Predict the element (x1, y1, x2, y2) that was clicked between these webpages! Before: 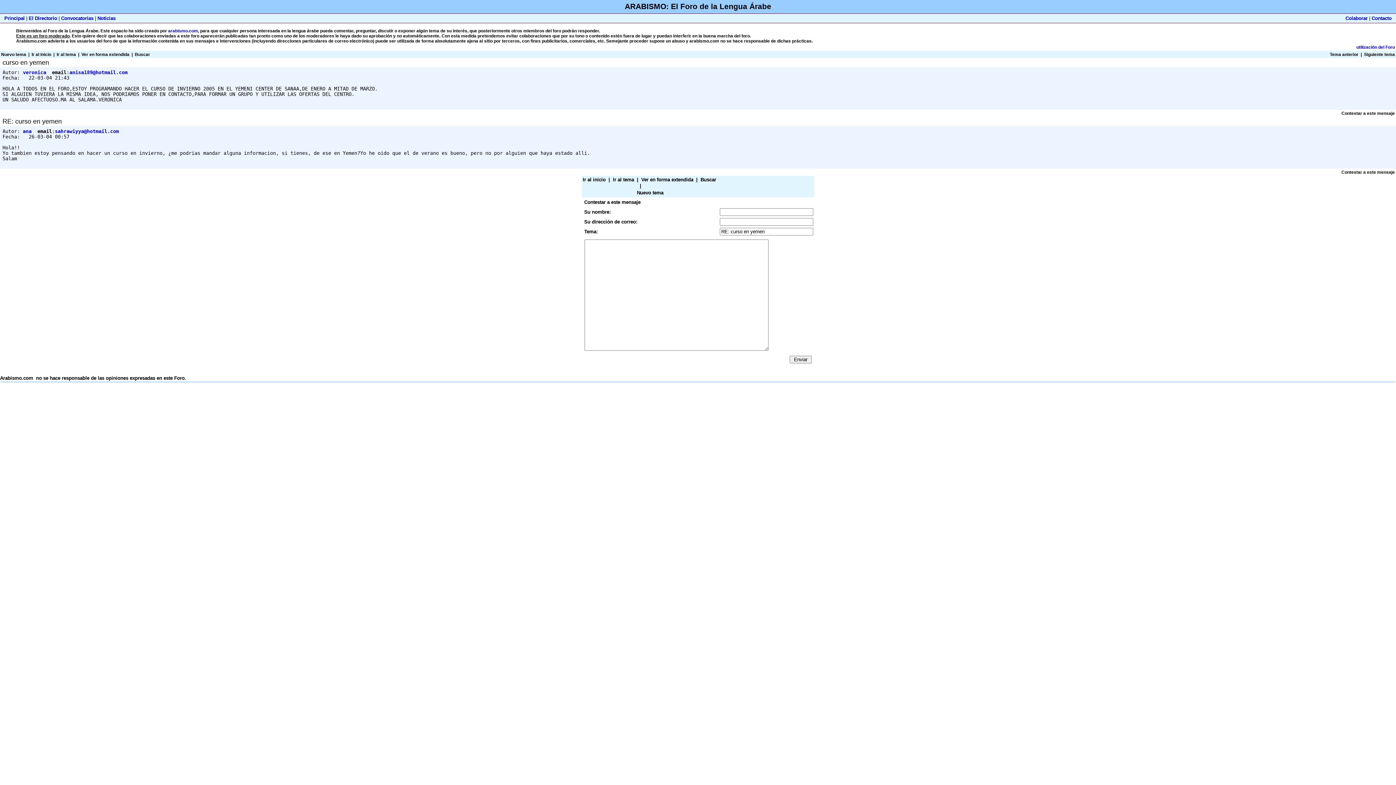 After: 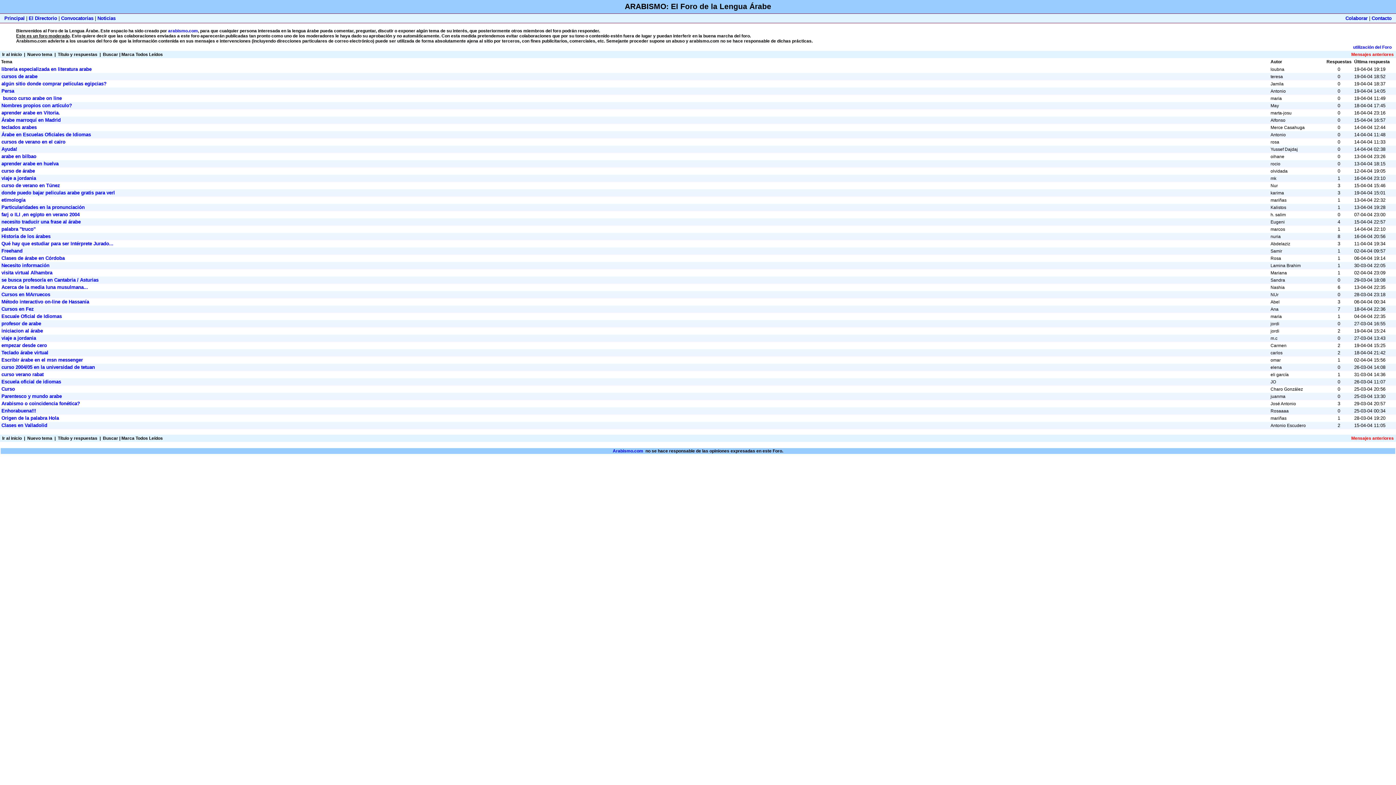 Action: label: Ir al inicio bbox: (31, 52, 51, 57)